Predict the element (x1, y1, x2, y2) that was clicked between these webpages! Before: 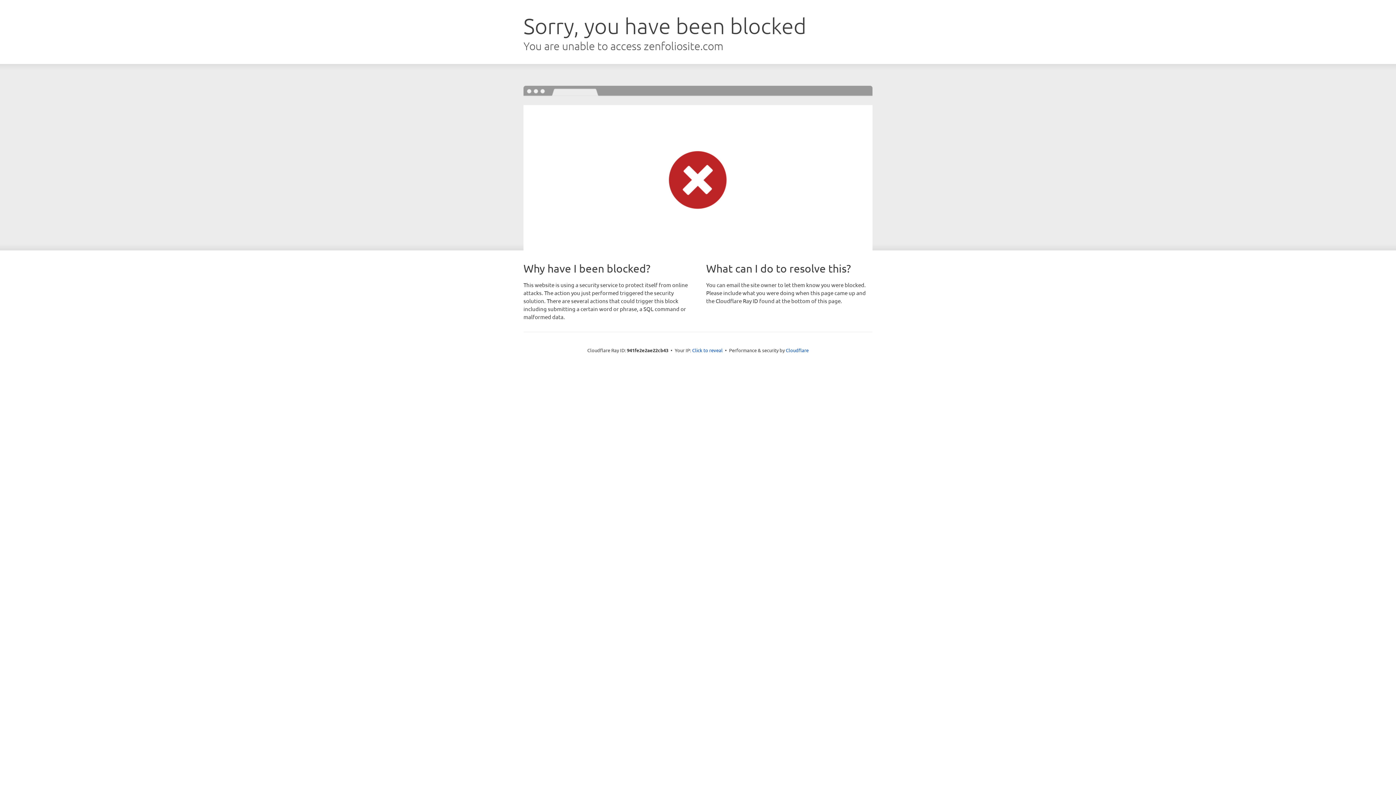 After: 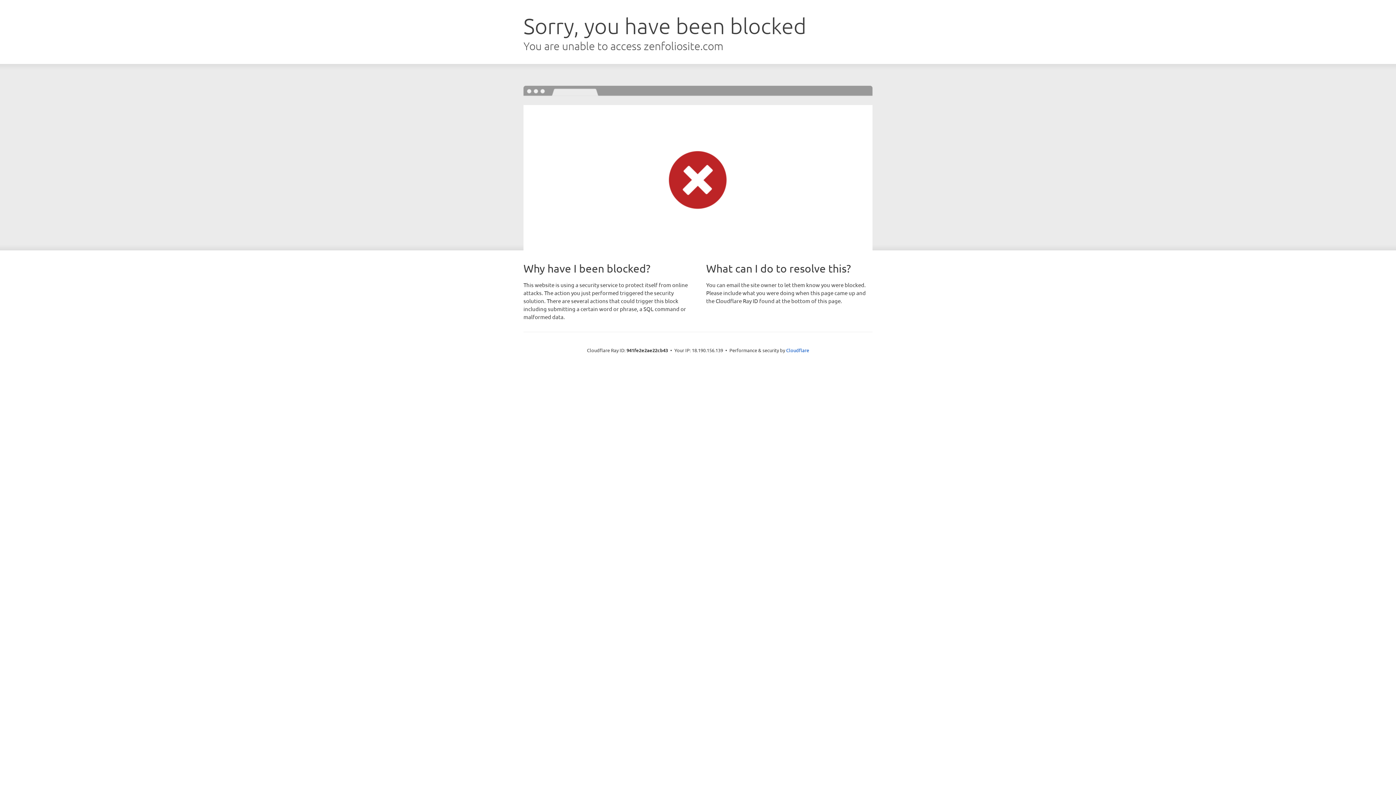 Action: label: Click to reveal bbox: (692, 346, 722, 353)